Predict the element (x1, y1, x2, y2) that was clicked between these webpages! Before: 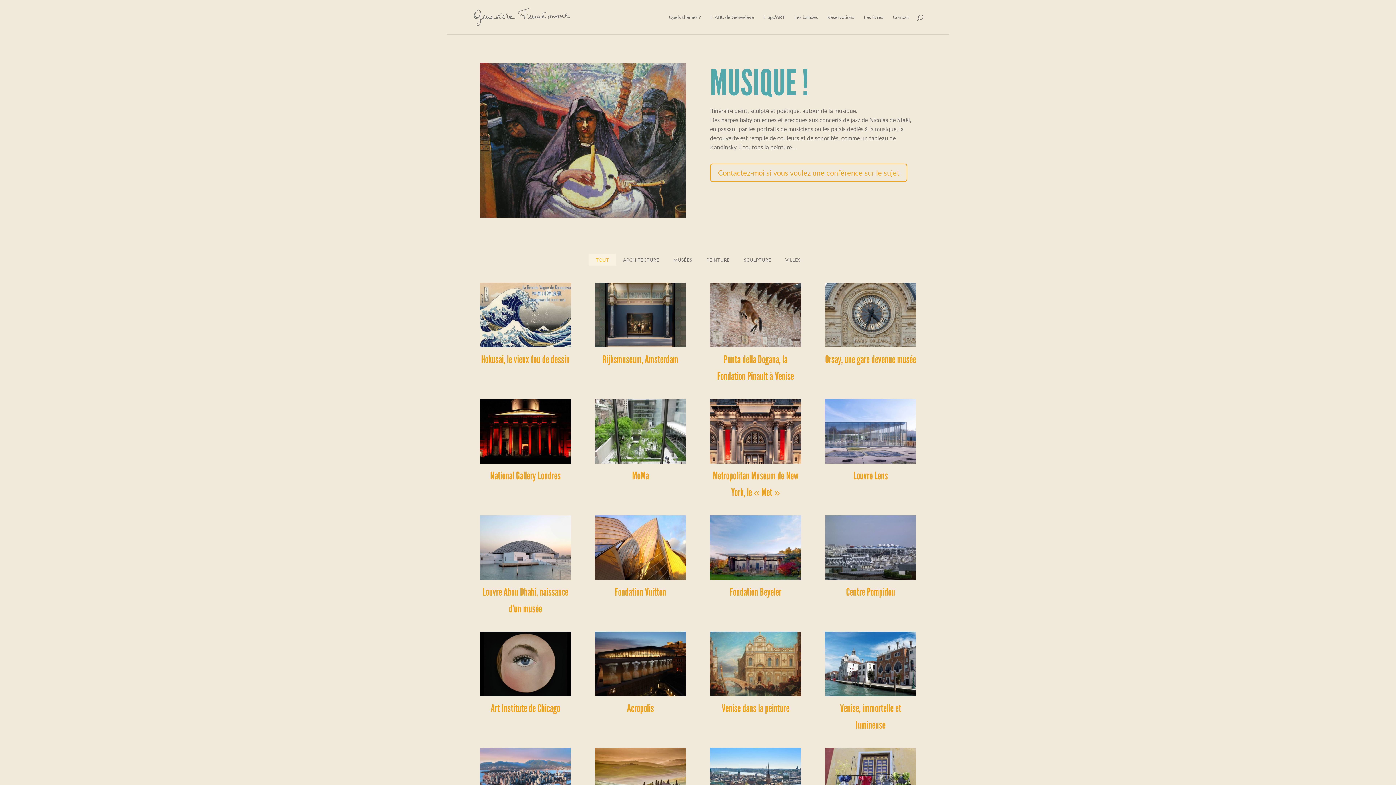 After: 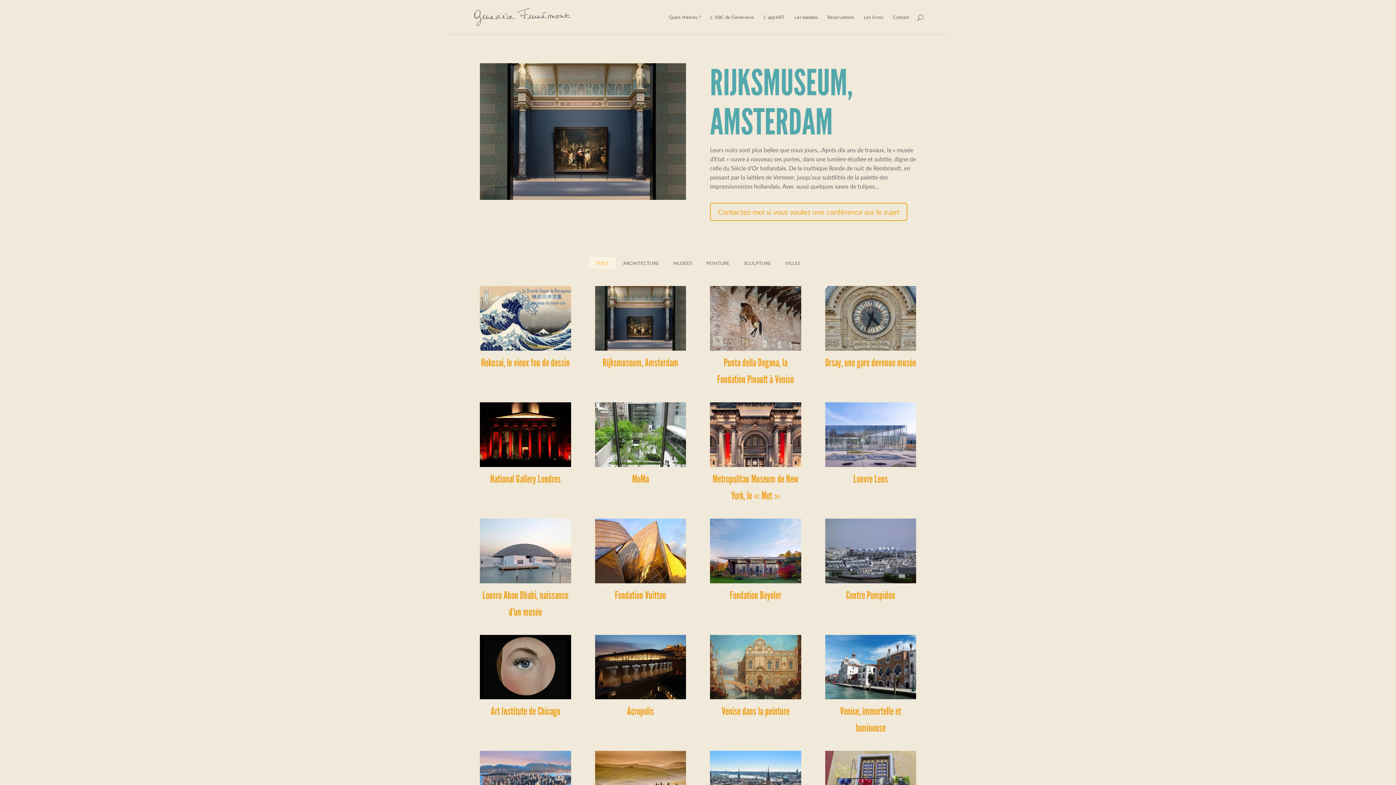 Action: bbox: (595, 283, 686, 347)